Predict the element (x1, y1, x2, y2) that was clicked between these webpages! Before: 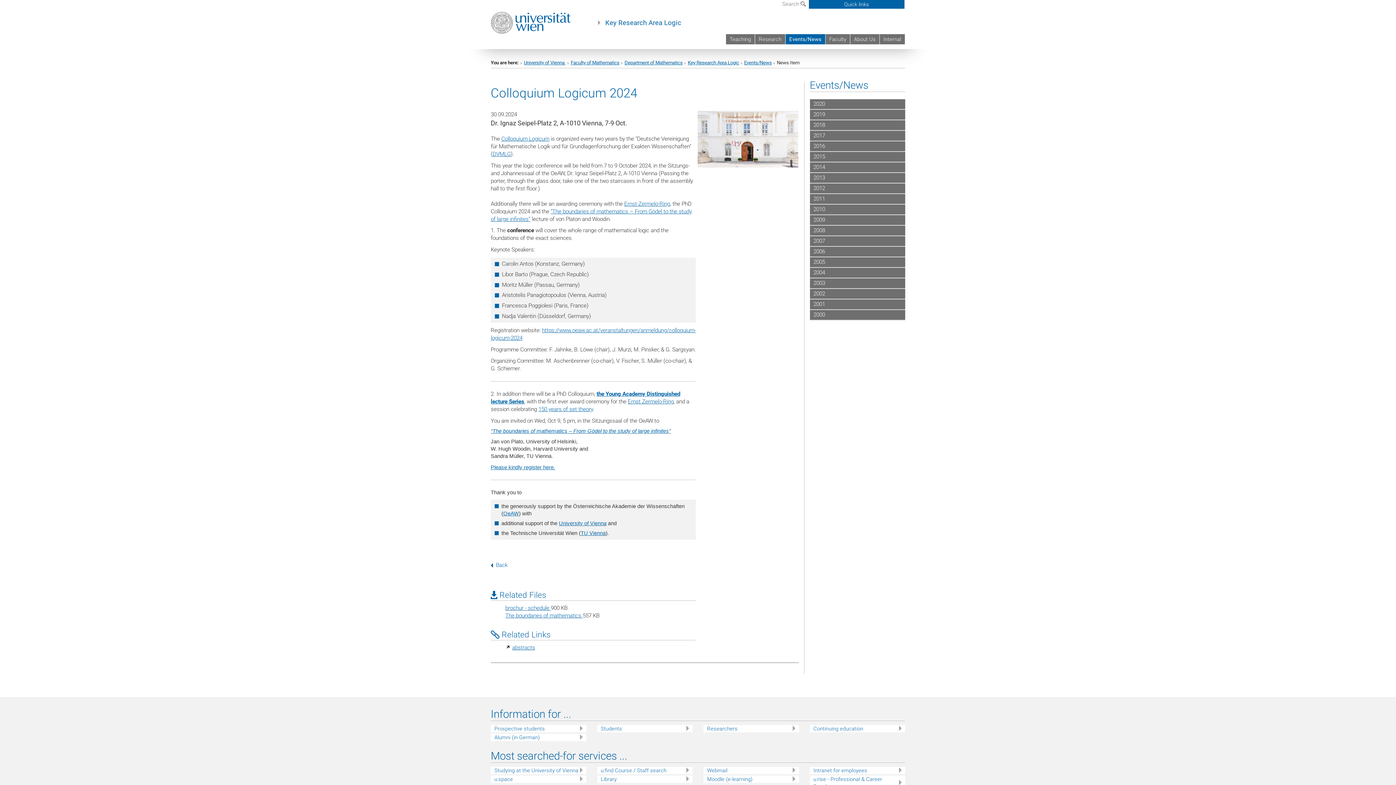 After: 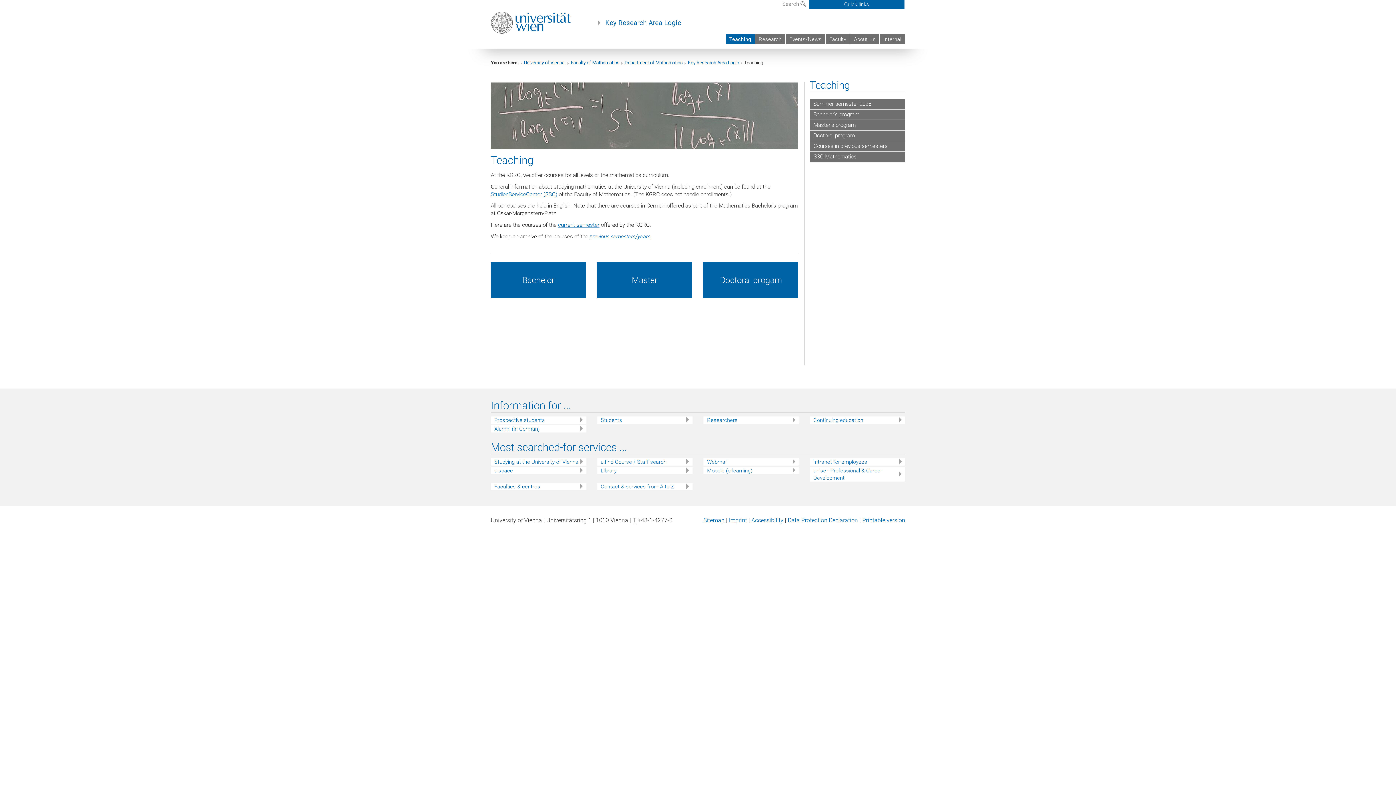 Action: label: Teaching bbox: (726, 34, 754, 44)